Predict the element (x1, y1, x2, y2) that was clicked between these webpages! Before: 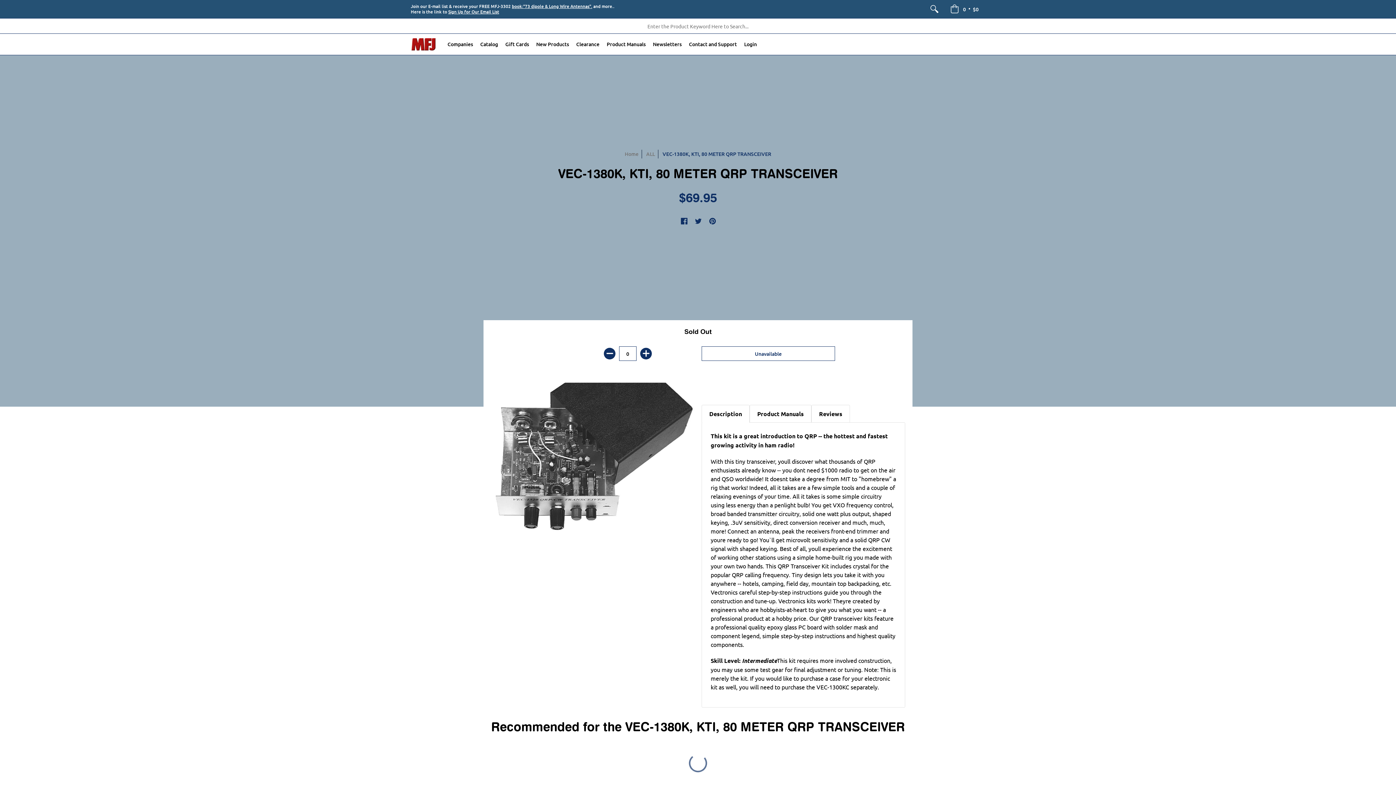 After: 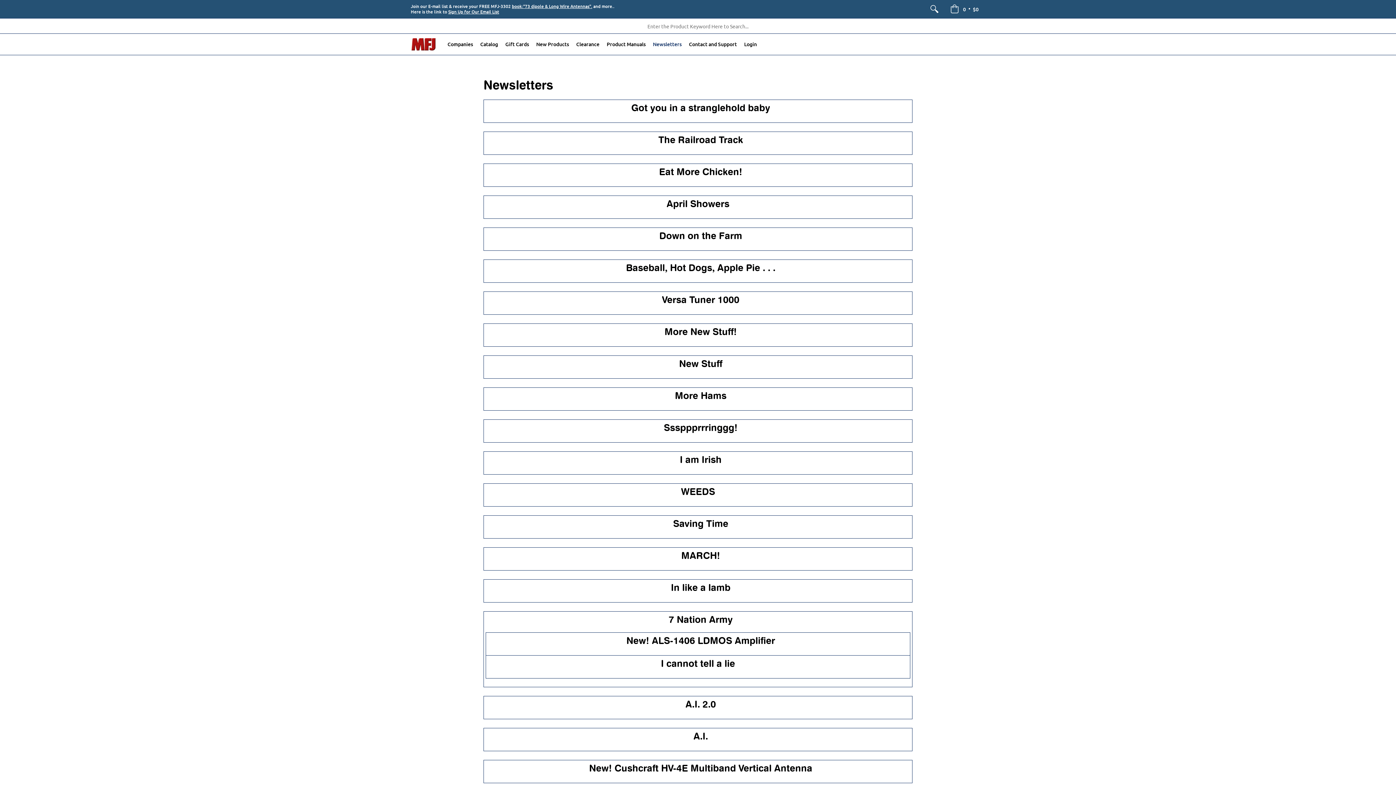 Action: label: Newsletters bbox: (649, 33, 685, 54)